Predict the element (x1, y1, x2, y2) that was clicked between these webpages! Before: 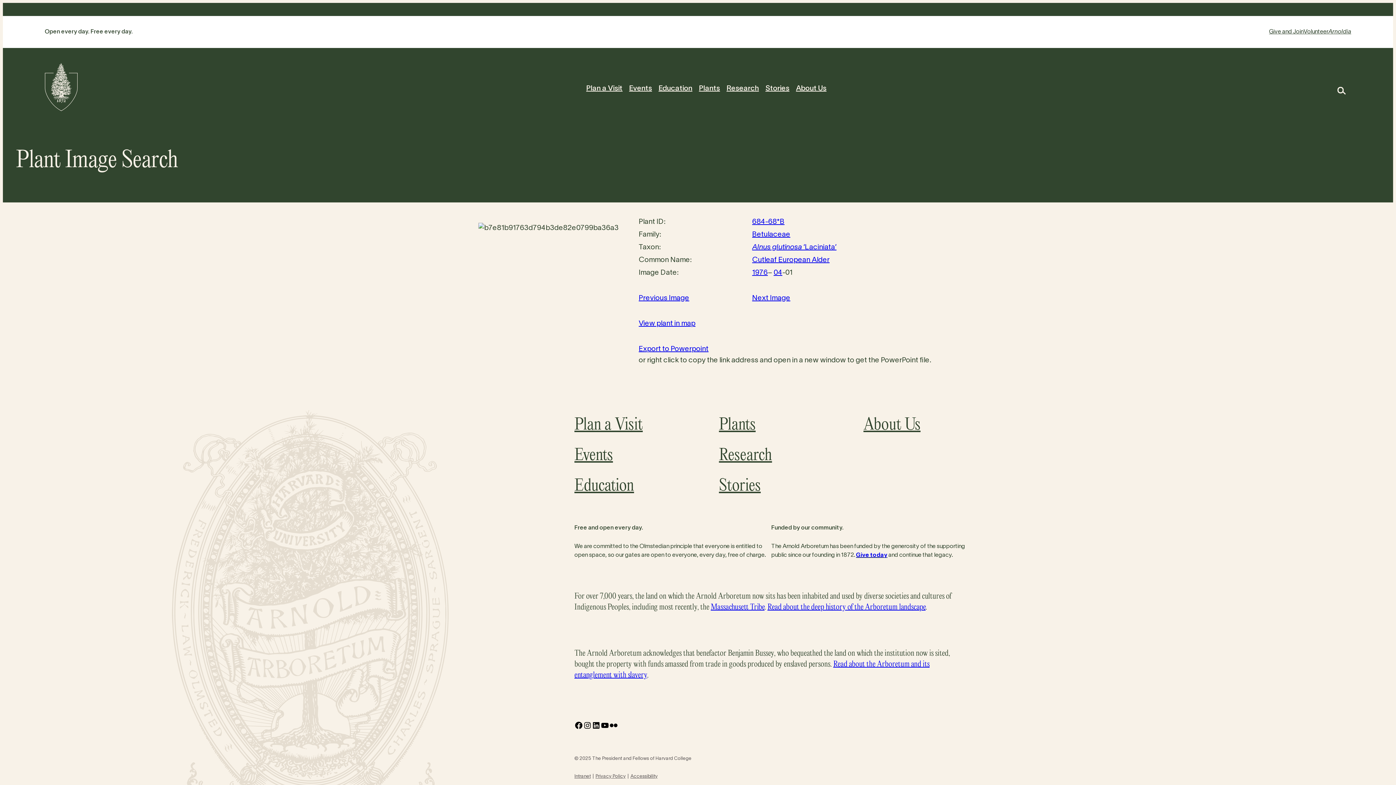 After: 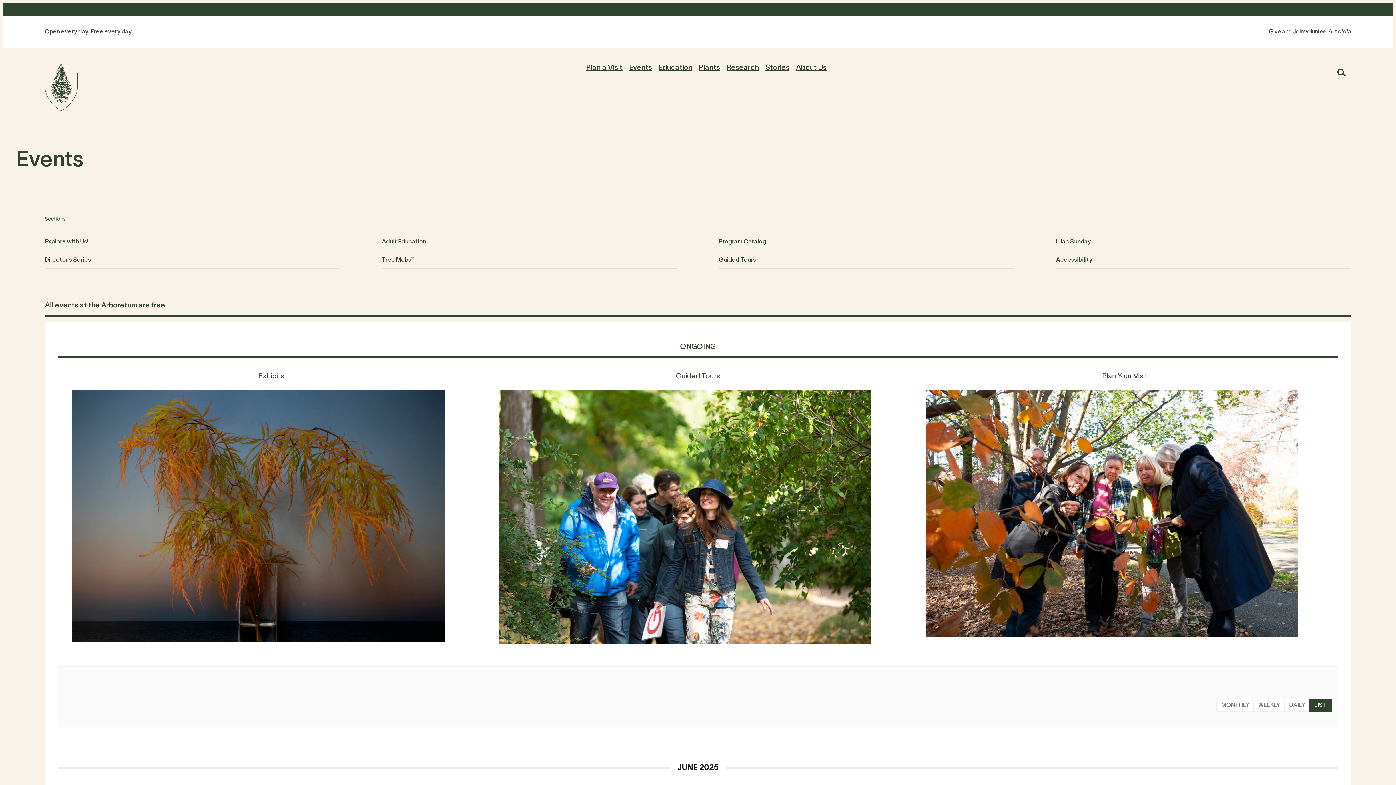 Action: bbox: (574, 440, 677, 471) label: Events